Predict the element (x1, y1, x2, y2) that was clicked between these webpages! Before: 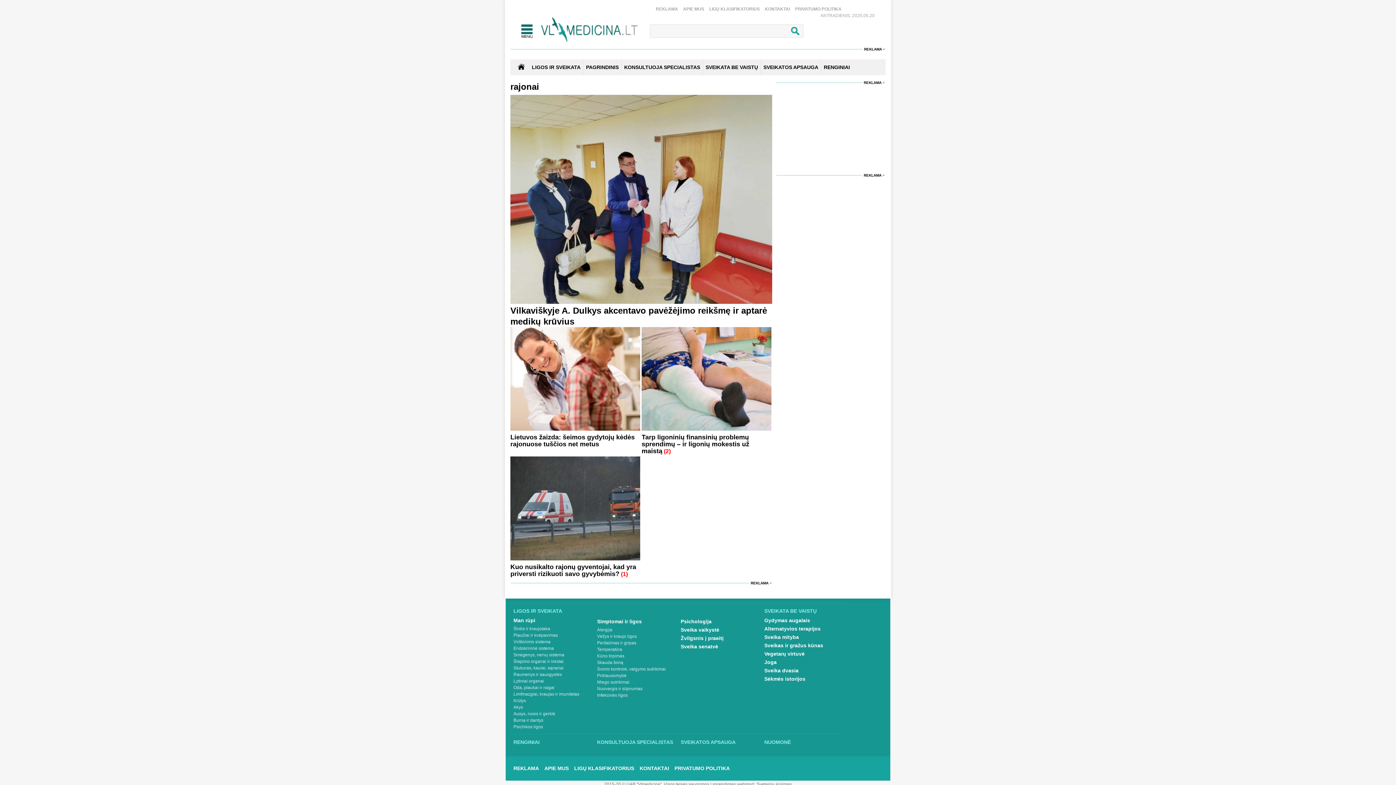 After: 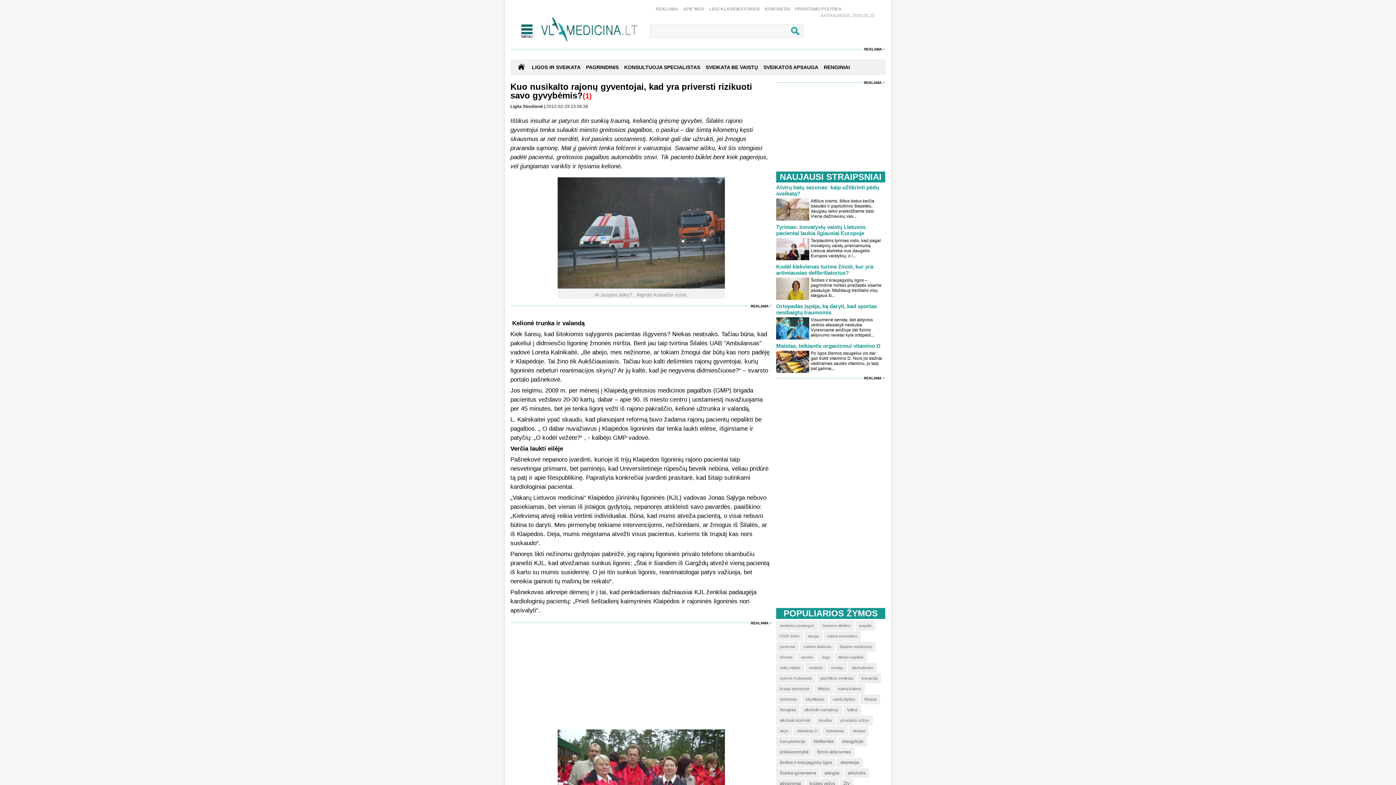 Action: label: Kuo nusikalto rajonų gyventojai, kad yra priversti rizikuoti savo gyvybėmis? bbox: (510, 563, 636, 577)